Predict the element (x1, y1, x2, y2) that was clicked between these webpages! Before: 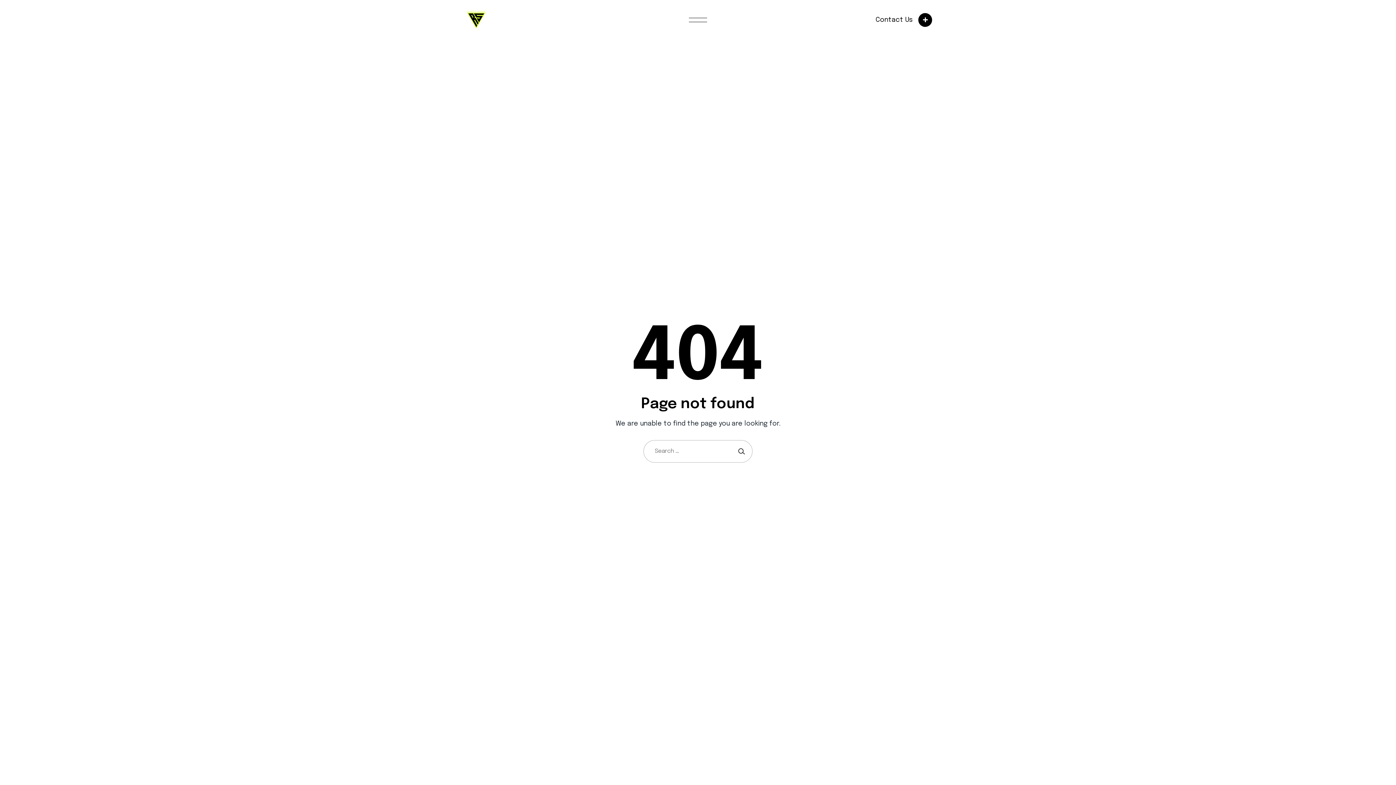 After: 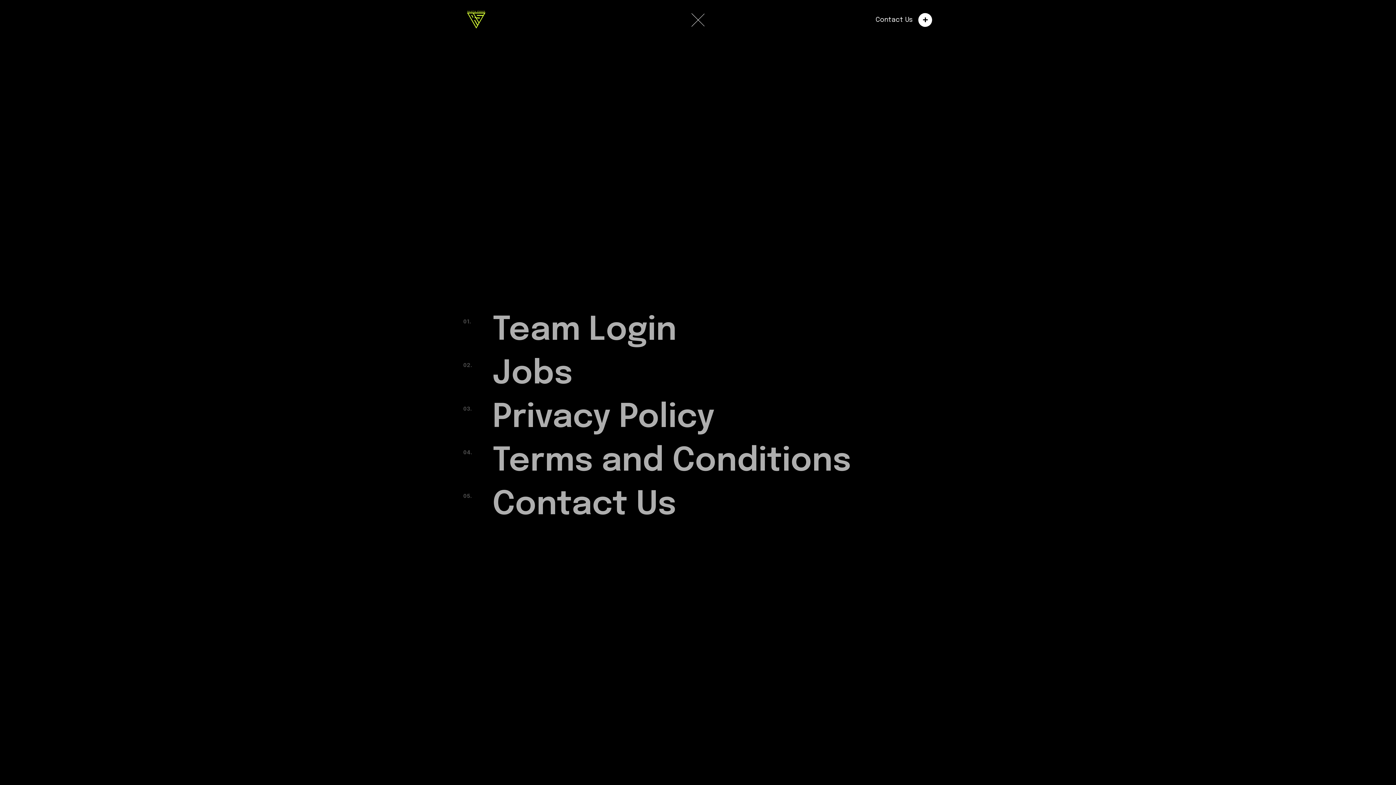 Action: bbox: (689, 12, 707, 27)